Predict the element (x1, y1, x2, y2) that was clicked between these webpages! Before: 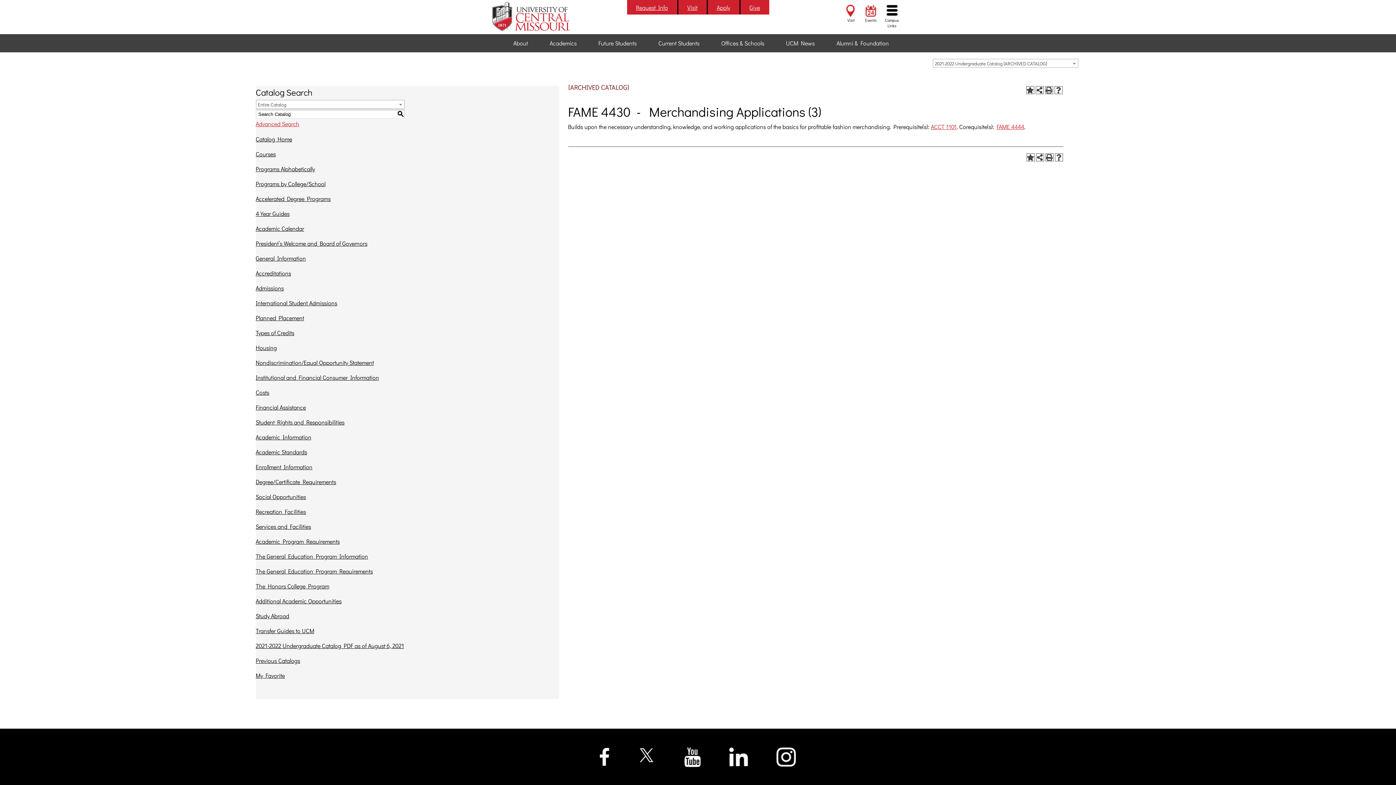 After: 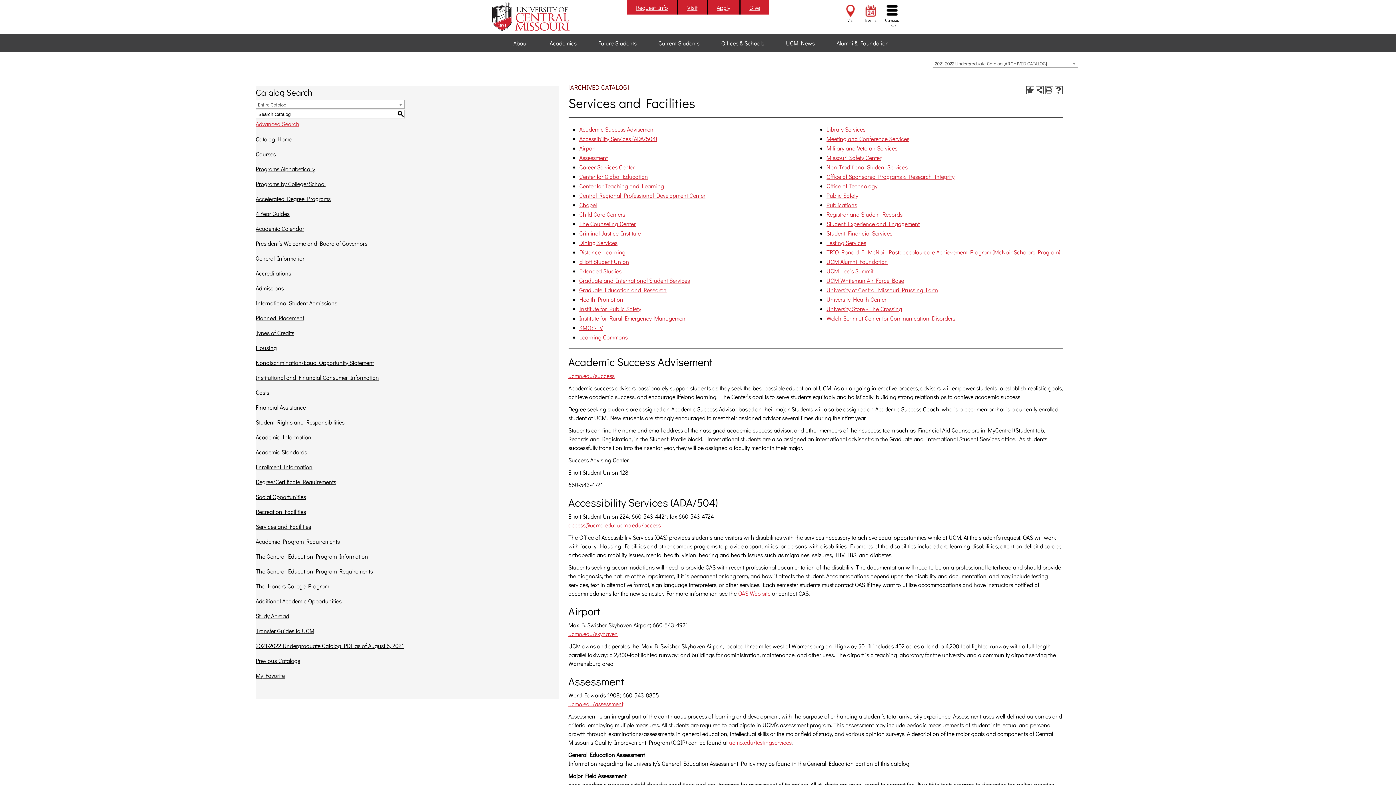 Action: bbox: (255, 520, 553, 533) label: Services and Facilities